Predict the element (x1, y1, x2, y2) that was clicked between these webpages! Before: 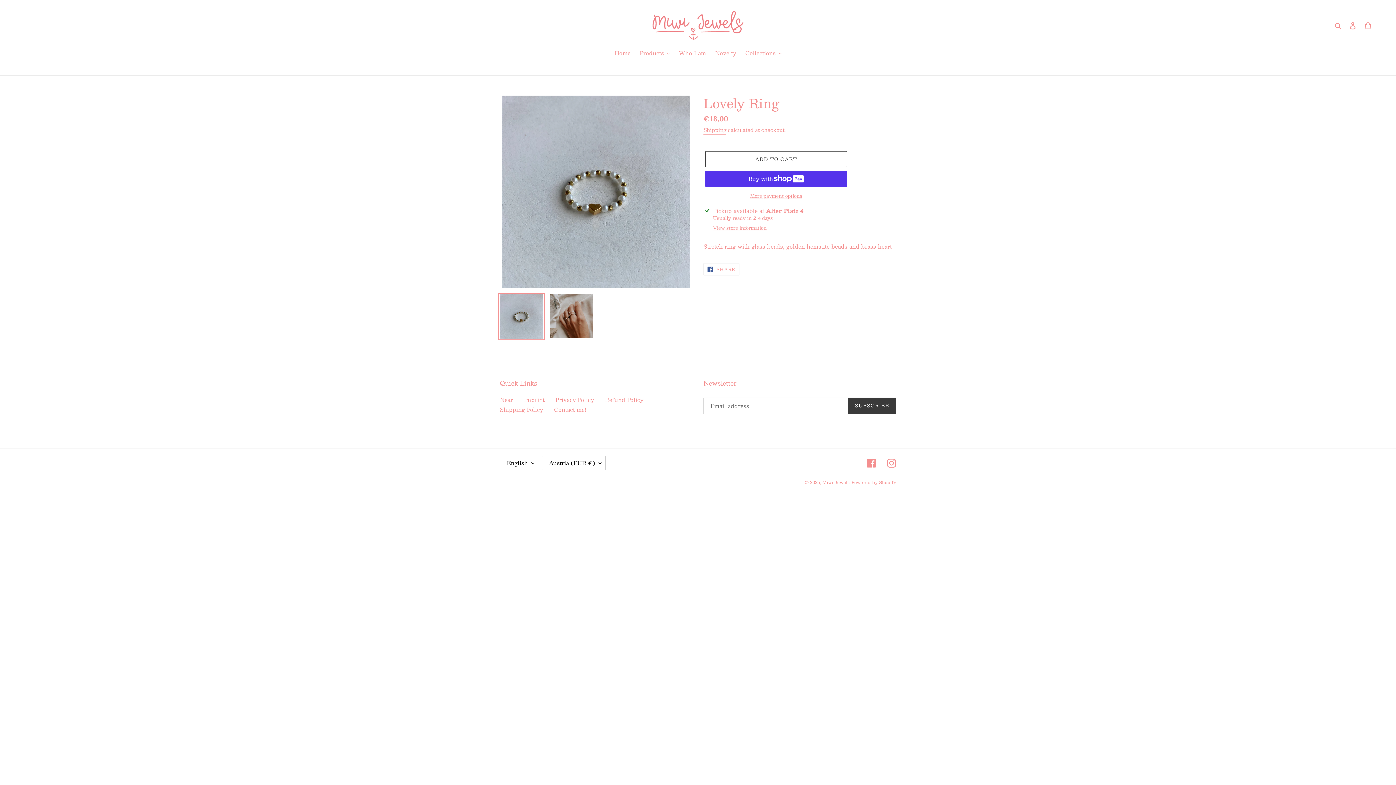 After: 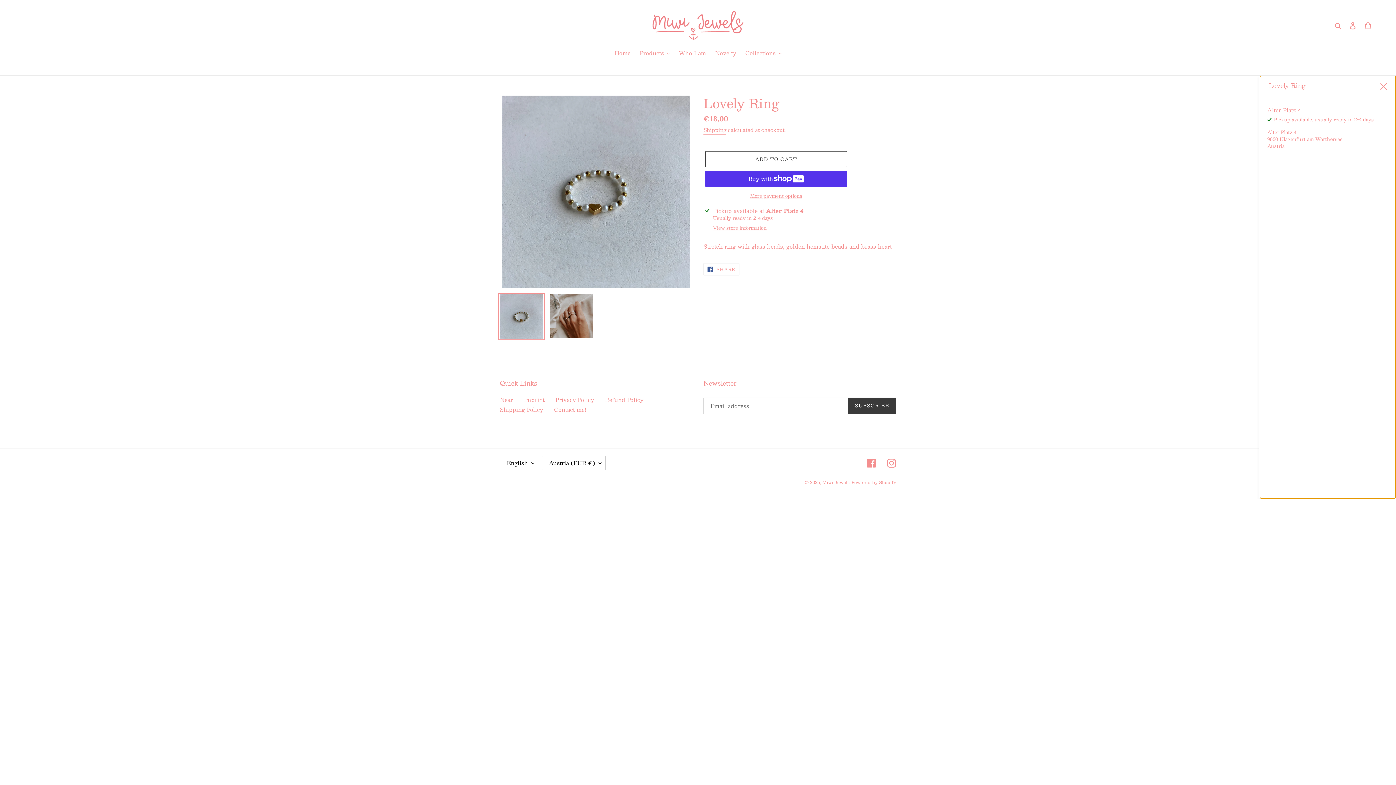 Action: label: View store information bbox: (713, 224, 766, 231)